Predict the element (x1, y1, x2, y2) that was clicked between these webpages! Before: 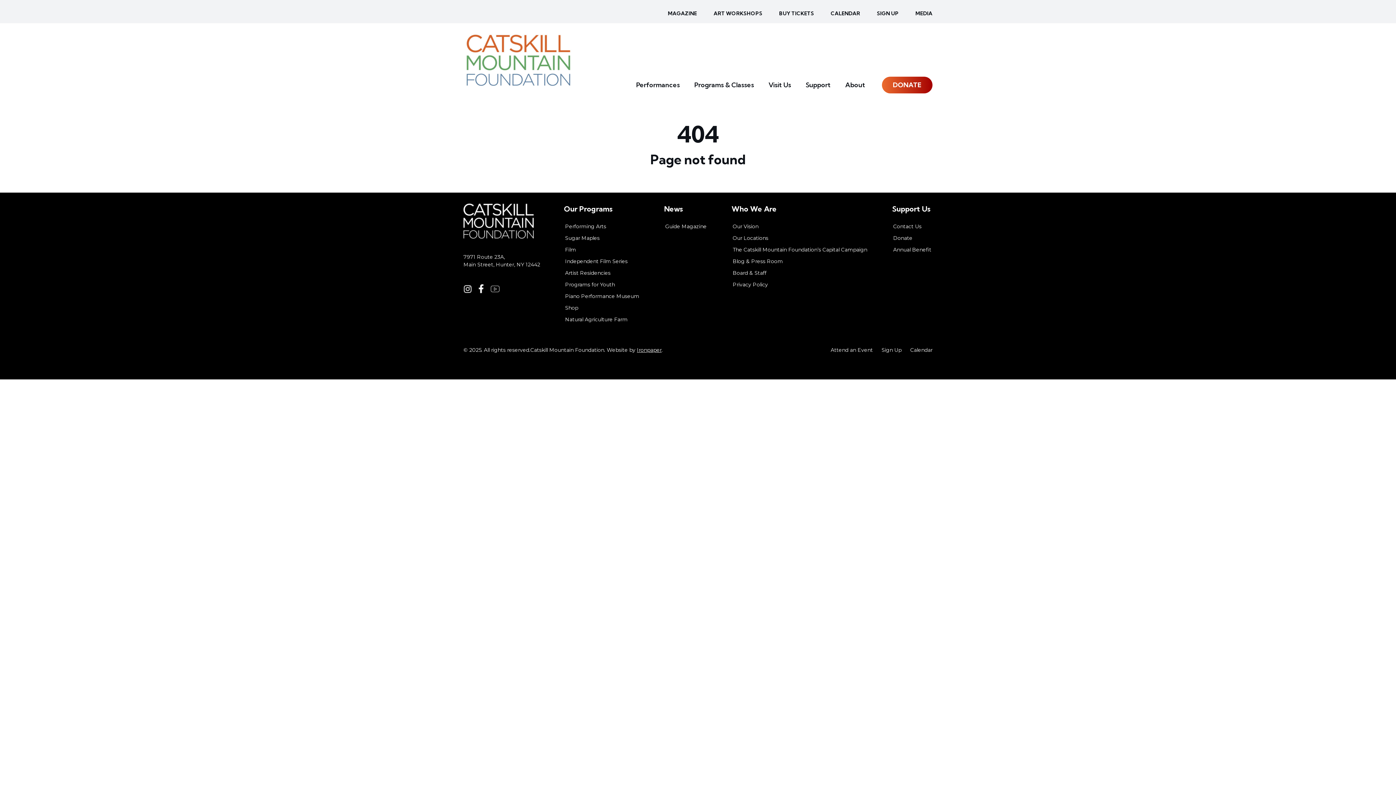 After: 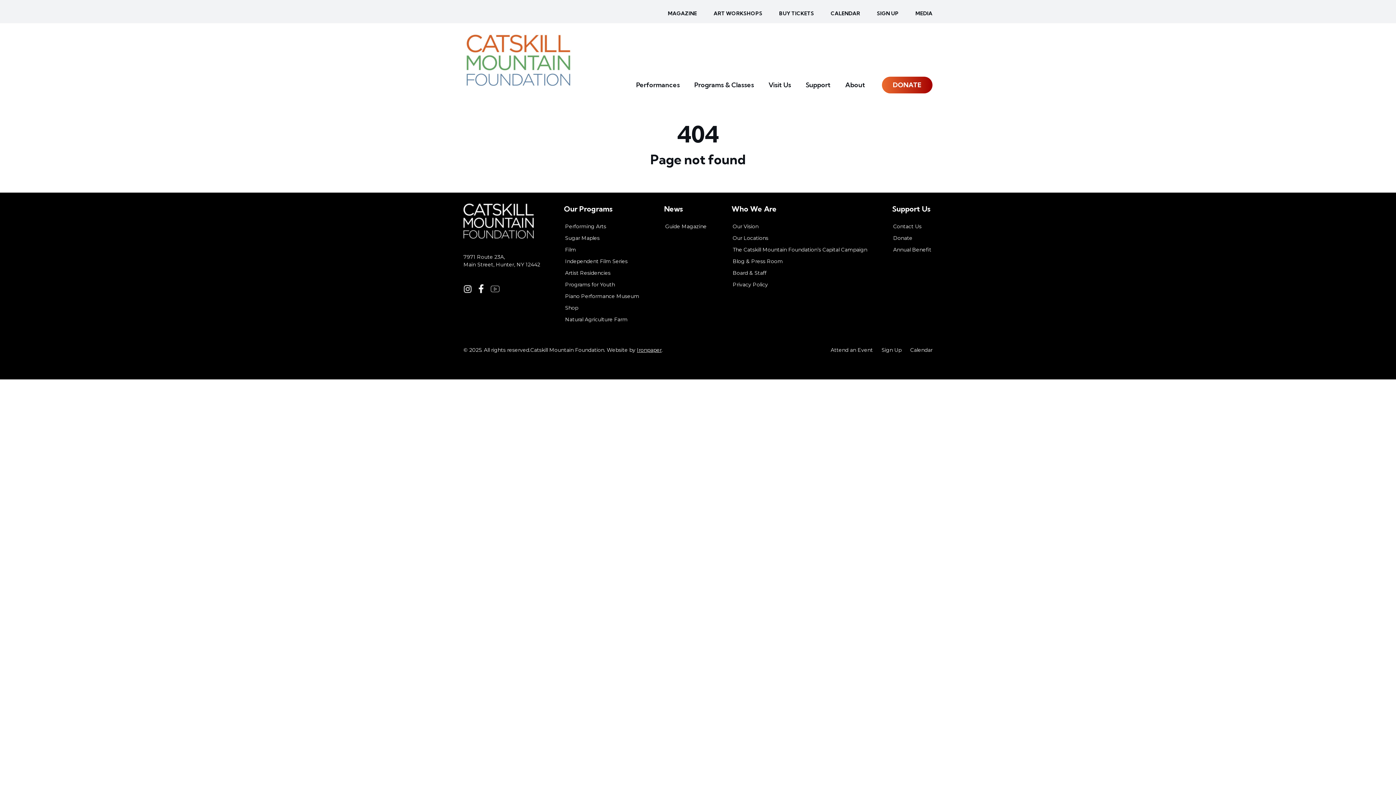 Action: bbox: (490, 283, 499, 292)